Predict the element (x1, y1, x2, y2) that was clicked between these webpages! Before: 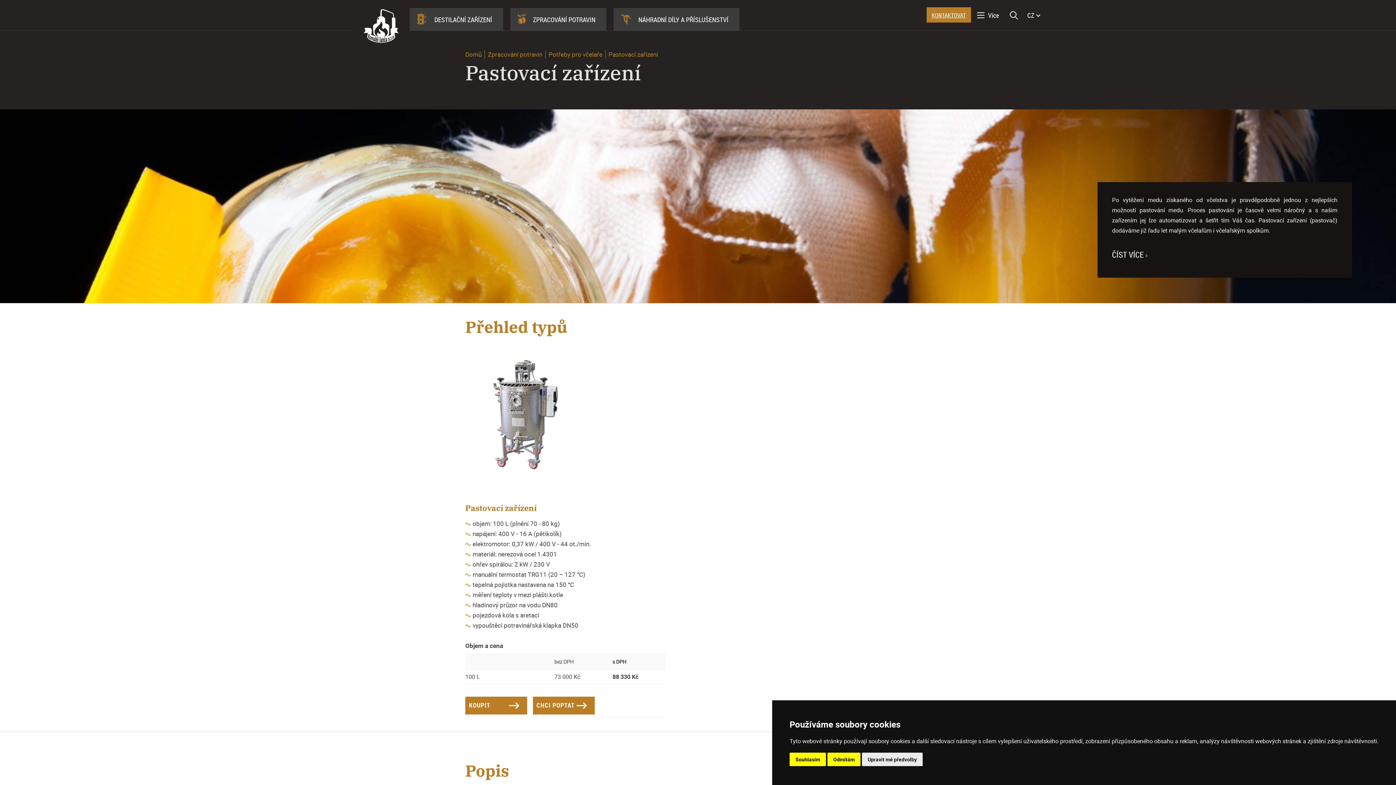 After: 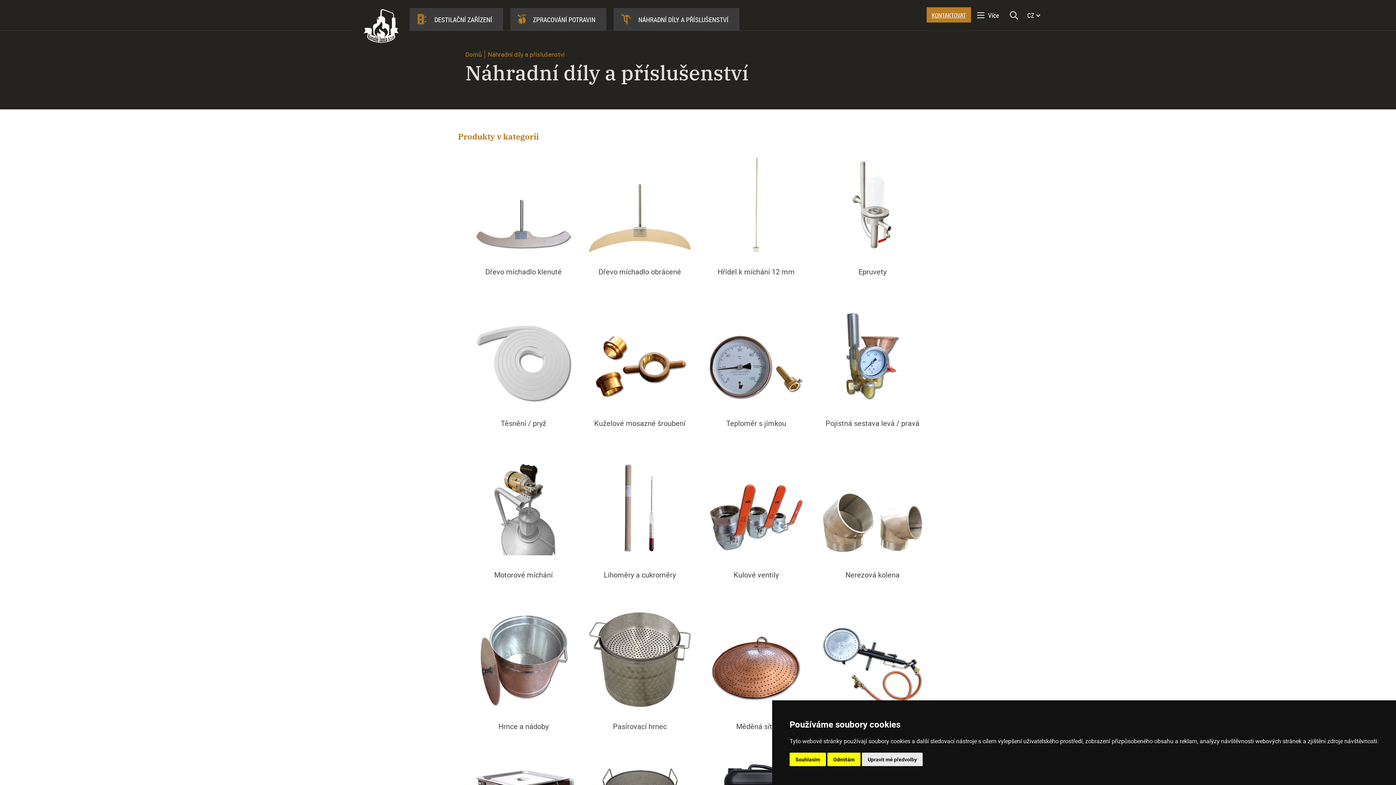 Action: bbox: (613, 8, 739, 30) label: NÁHRADNÍ DÍLY A PŘÍSLUŠENSTVÍ